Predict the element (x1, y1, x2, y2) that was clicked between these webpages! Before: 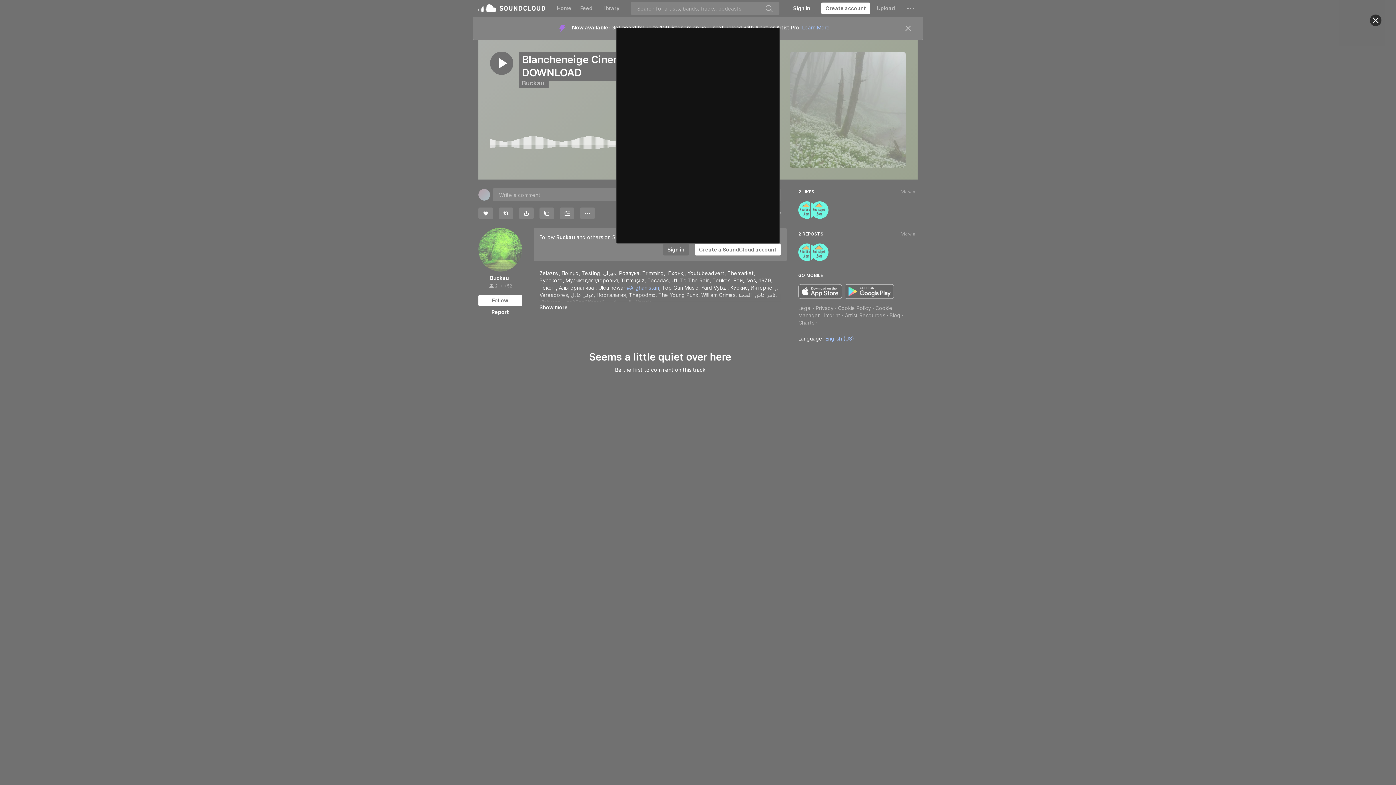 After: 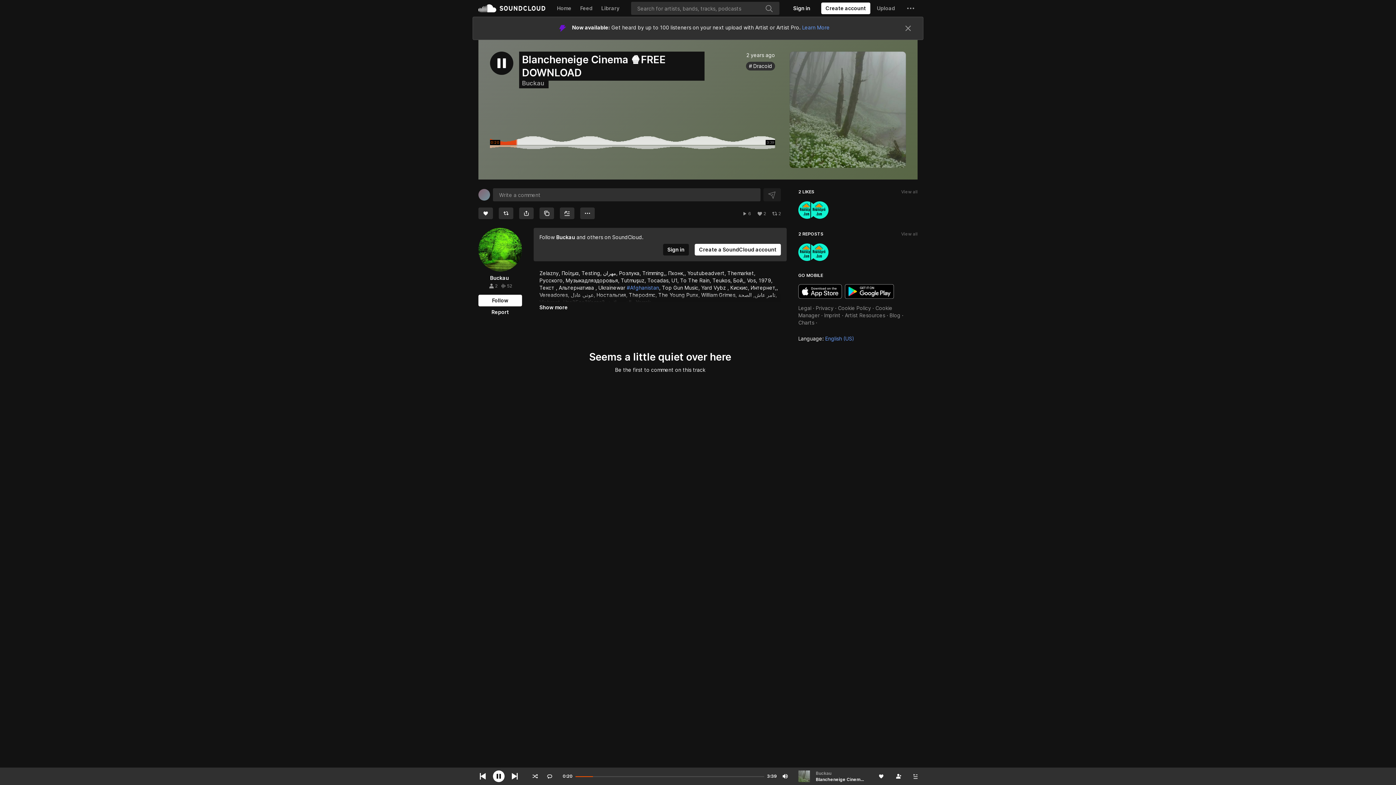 Action: label: Close bbox: (1370, 14, 1381, 26)